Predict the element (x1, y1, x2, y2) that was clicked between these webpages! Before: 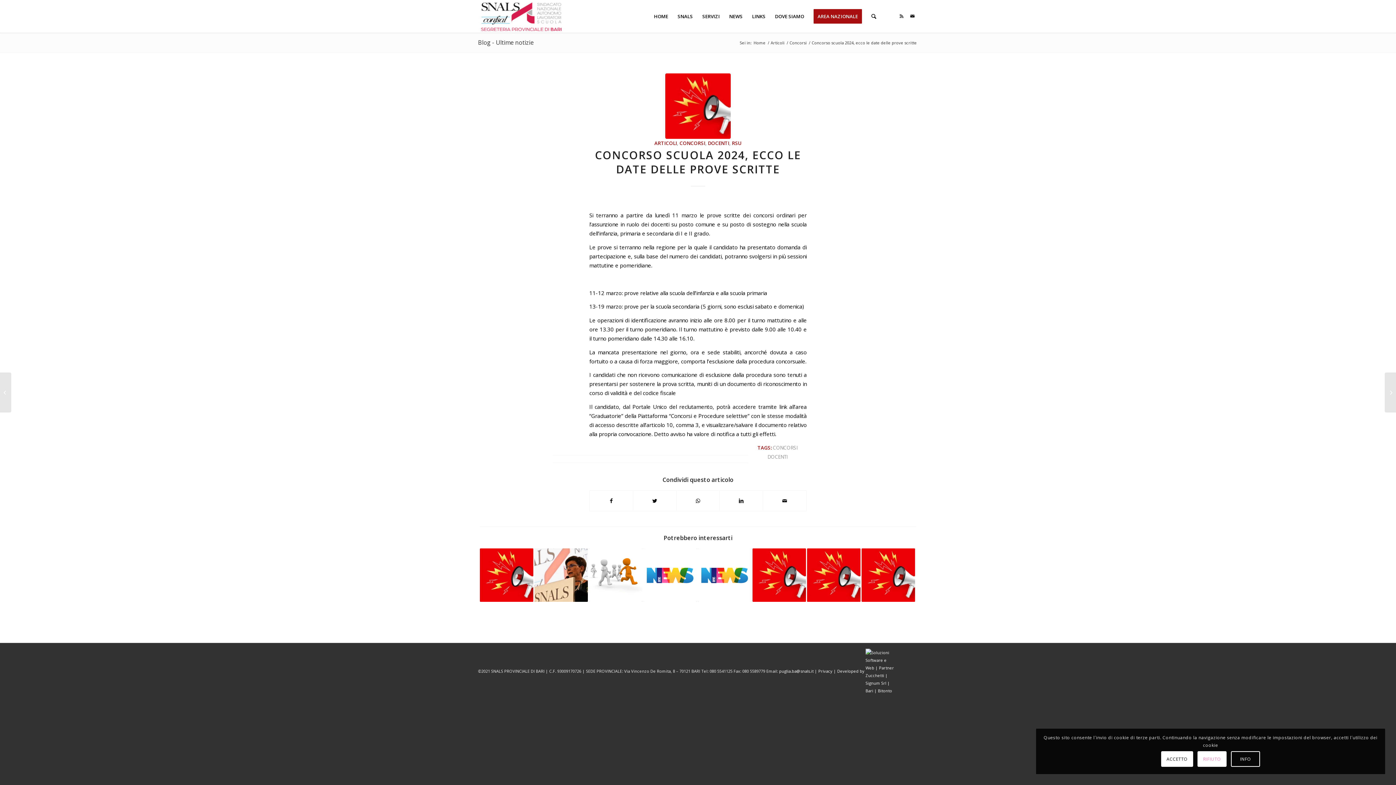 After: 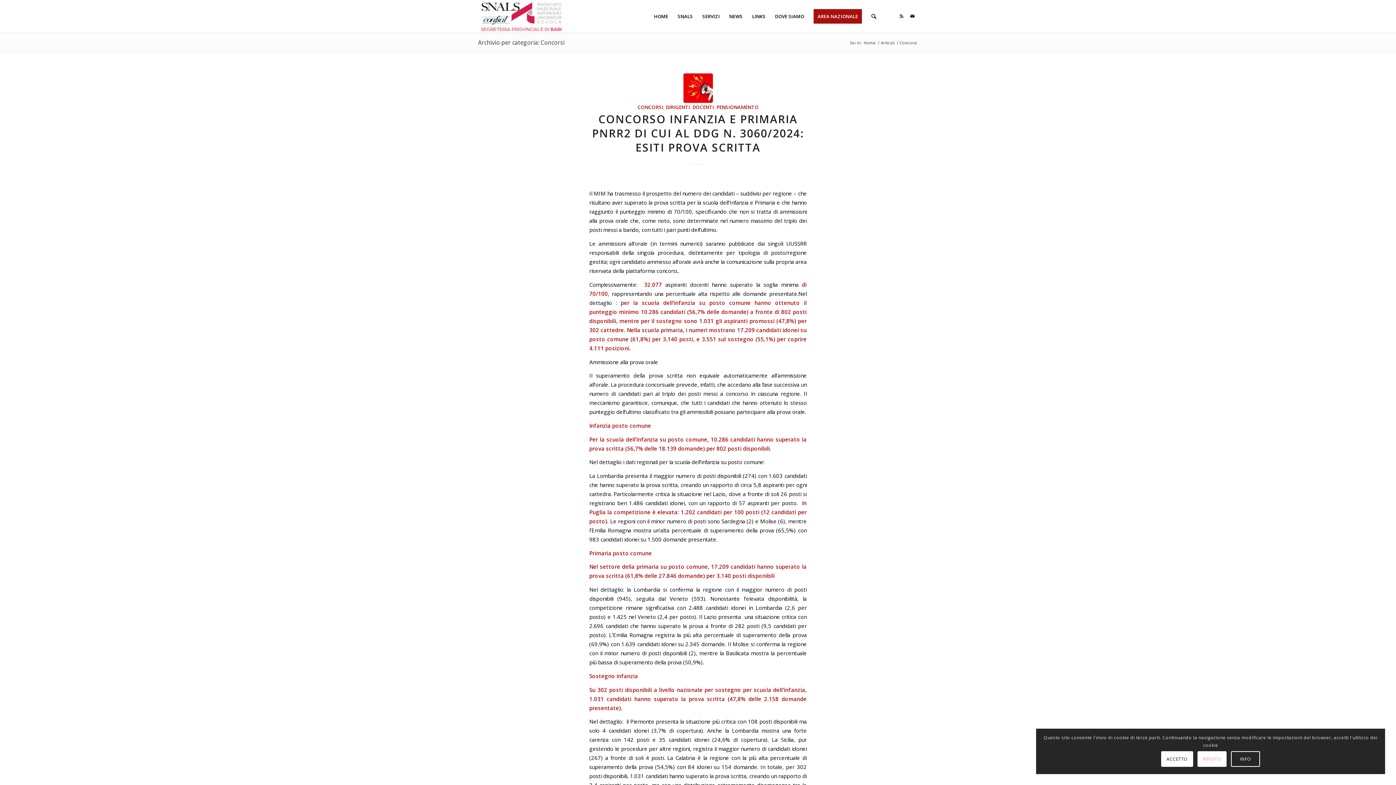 Action: bbox: (679, 140, 705, 146) label: CONCORSI